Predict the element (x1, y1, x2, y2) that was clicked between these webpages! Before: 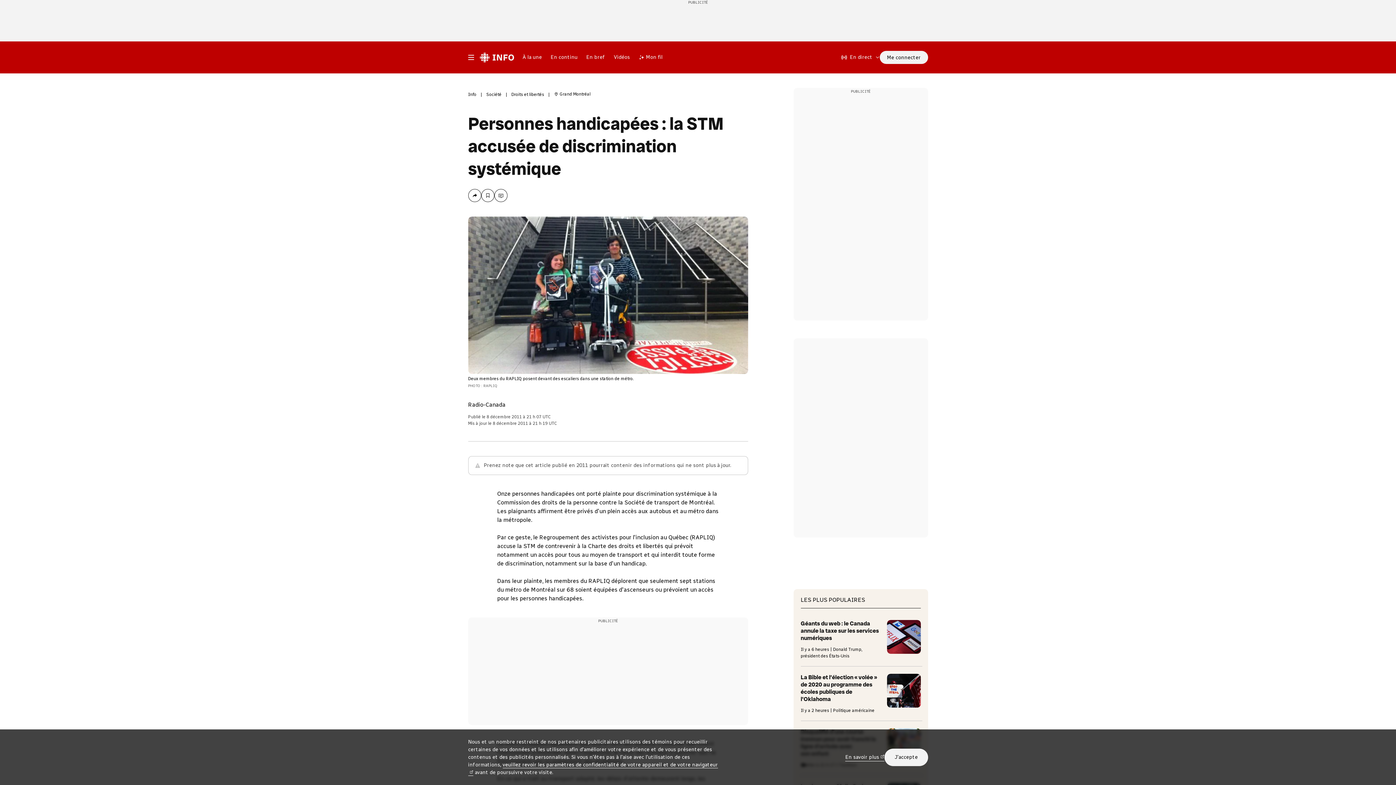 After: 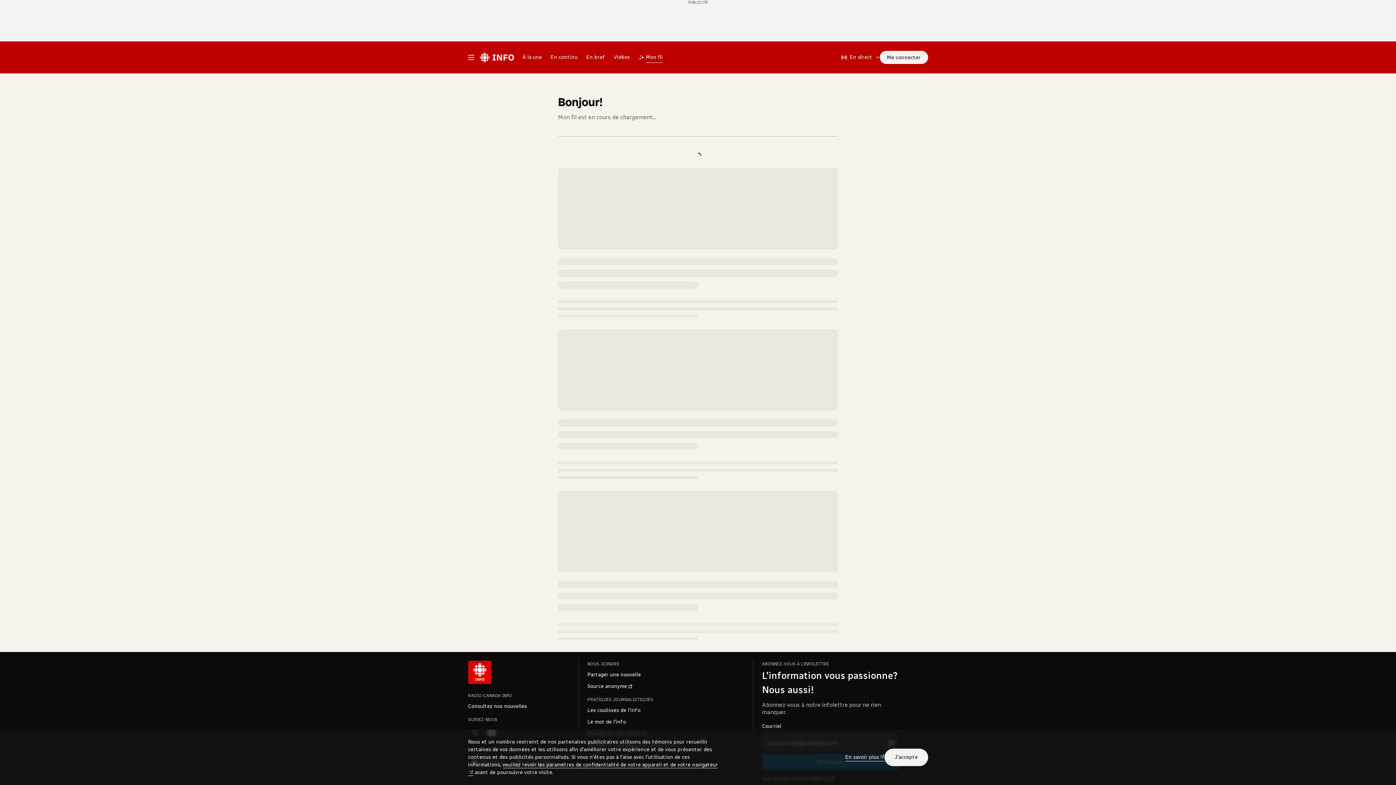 Action: bbox: (634, 48, 667, 66) label: Mon fil